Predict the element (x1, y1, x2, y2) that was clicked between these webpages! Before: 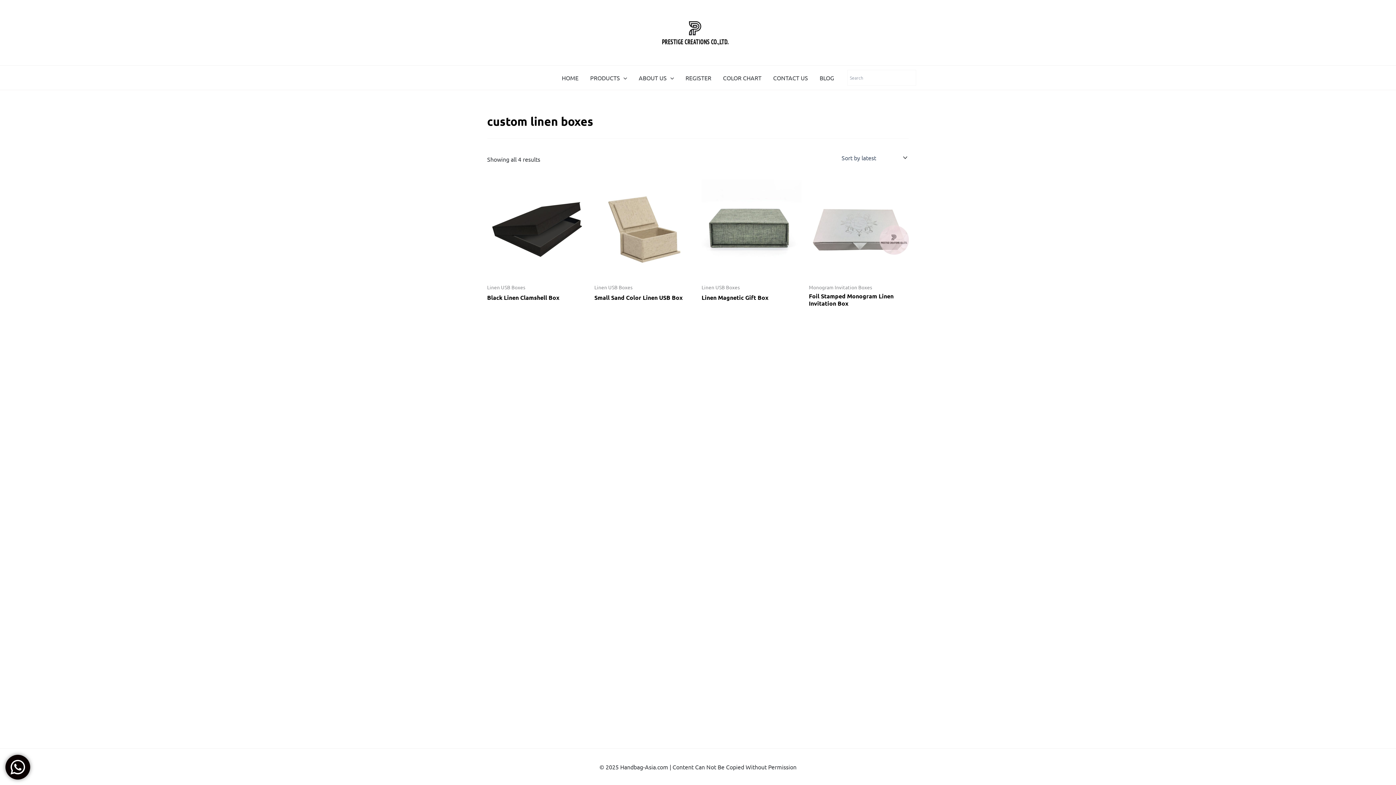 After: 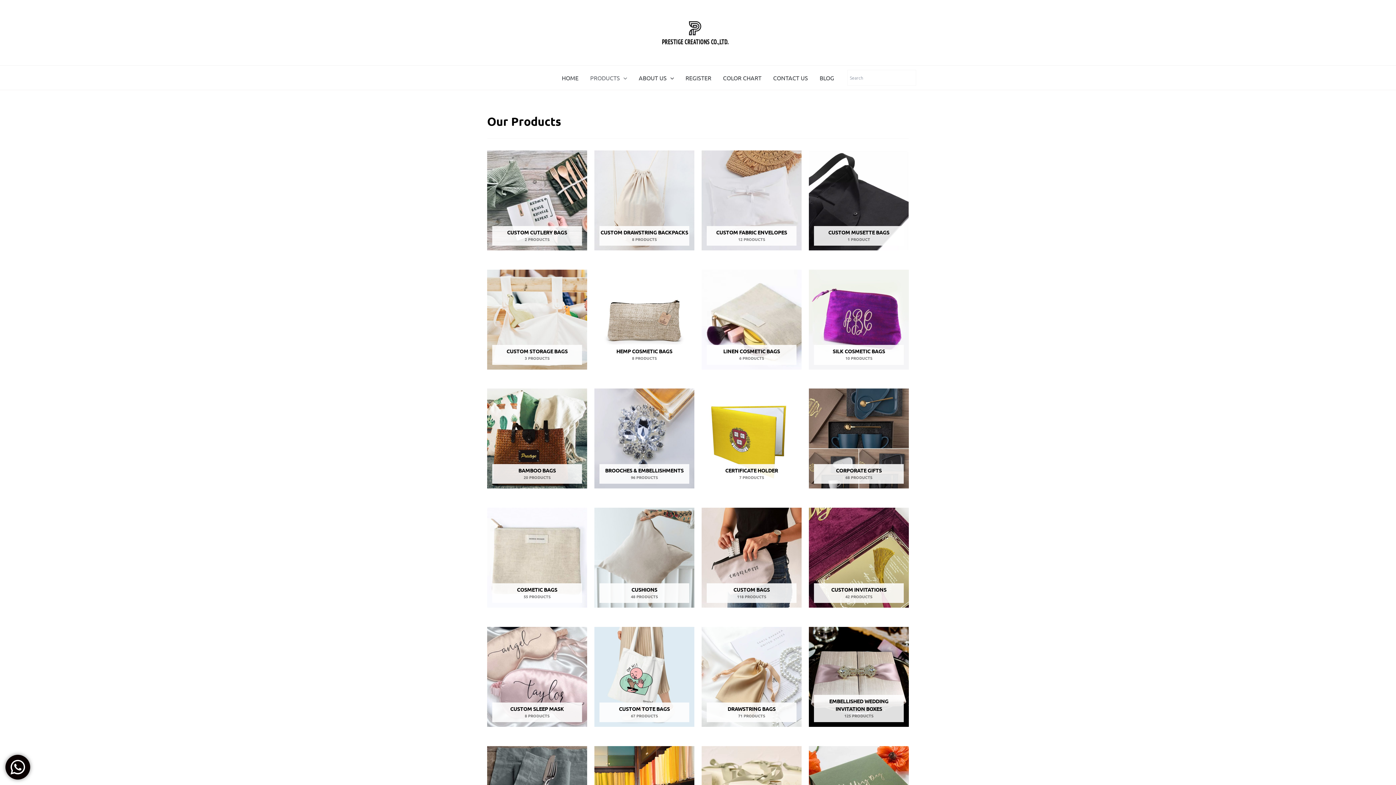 Action: bbox: (584, 65, 633, 89) label: PRODUCTS